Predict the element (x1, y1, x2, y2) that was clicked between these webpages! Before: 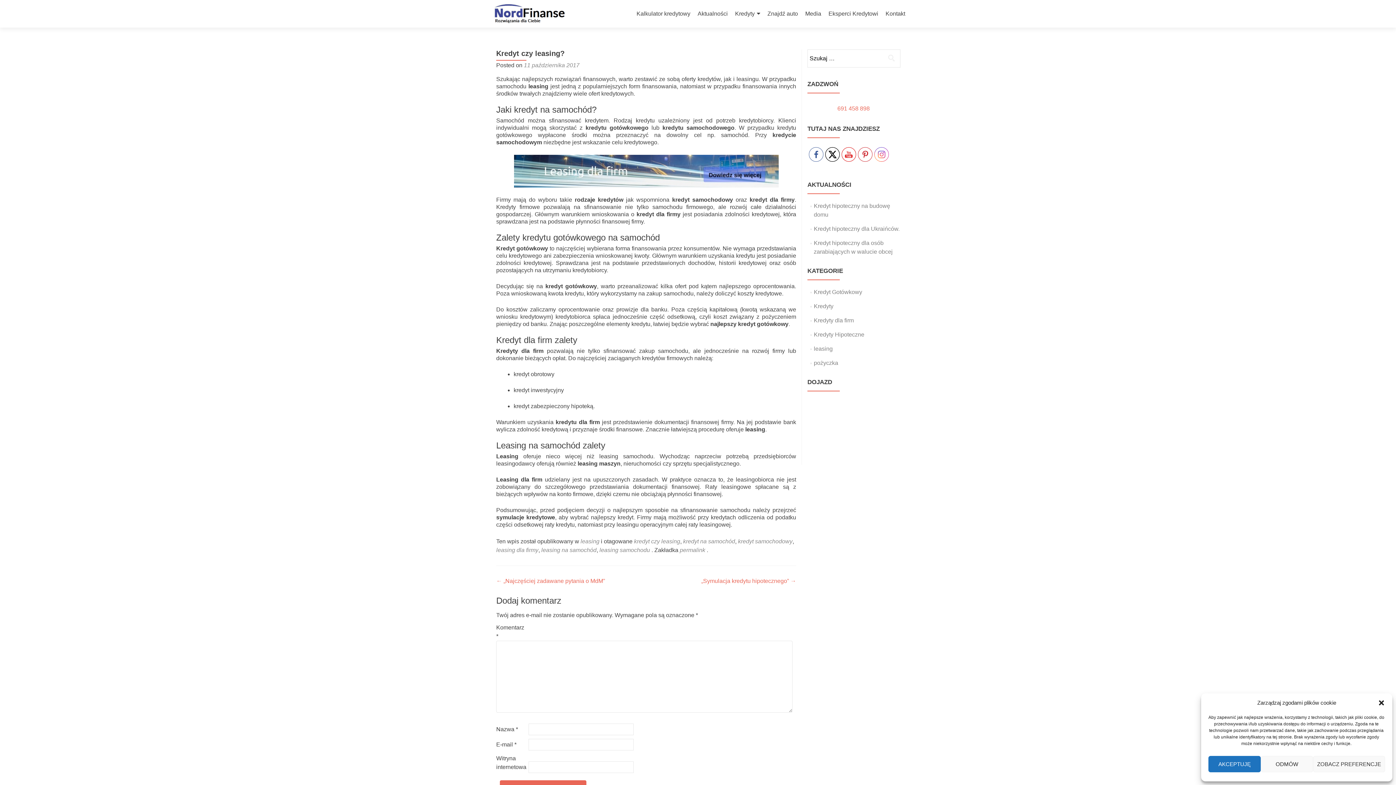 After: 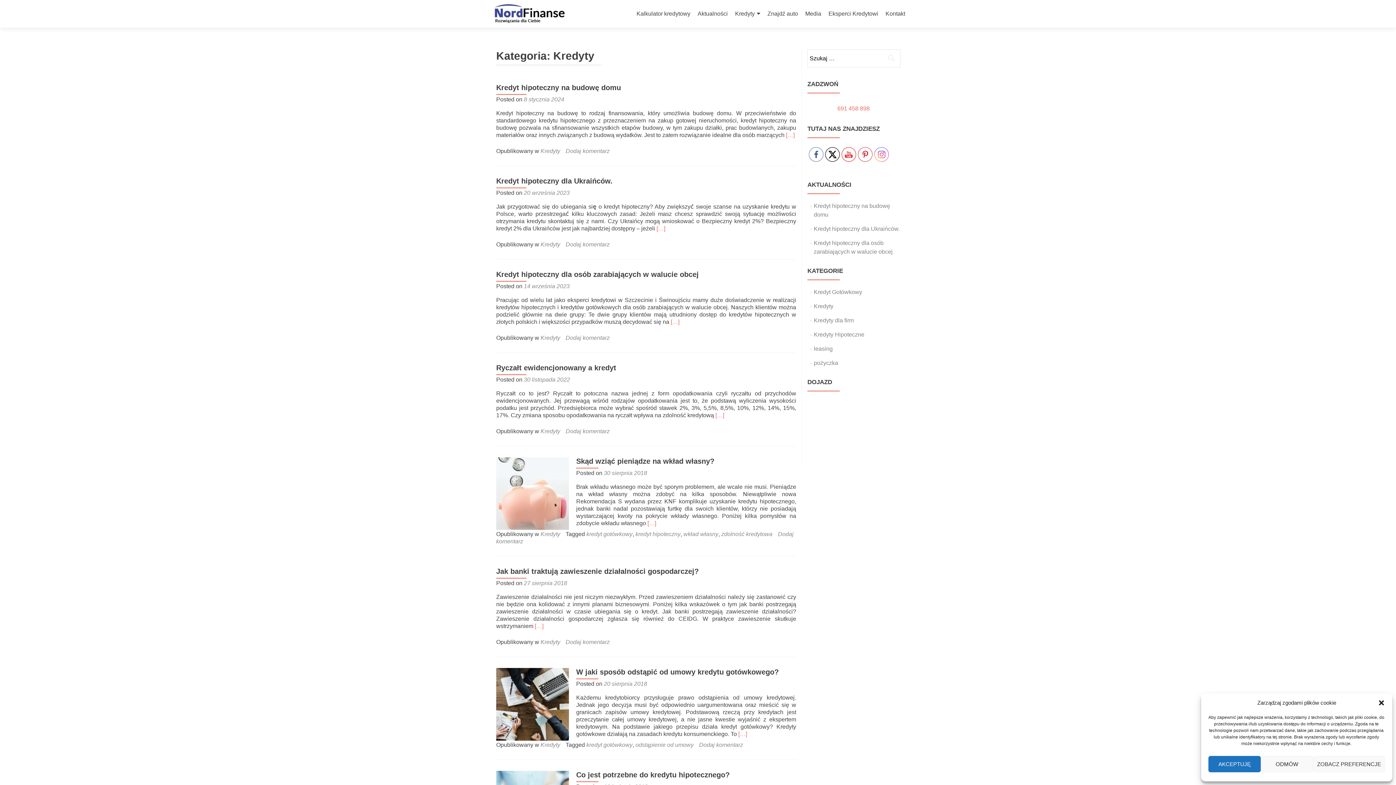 Action: label: Kredyty bbox: (814, 303, 833, 309)